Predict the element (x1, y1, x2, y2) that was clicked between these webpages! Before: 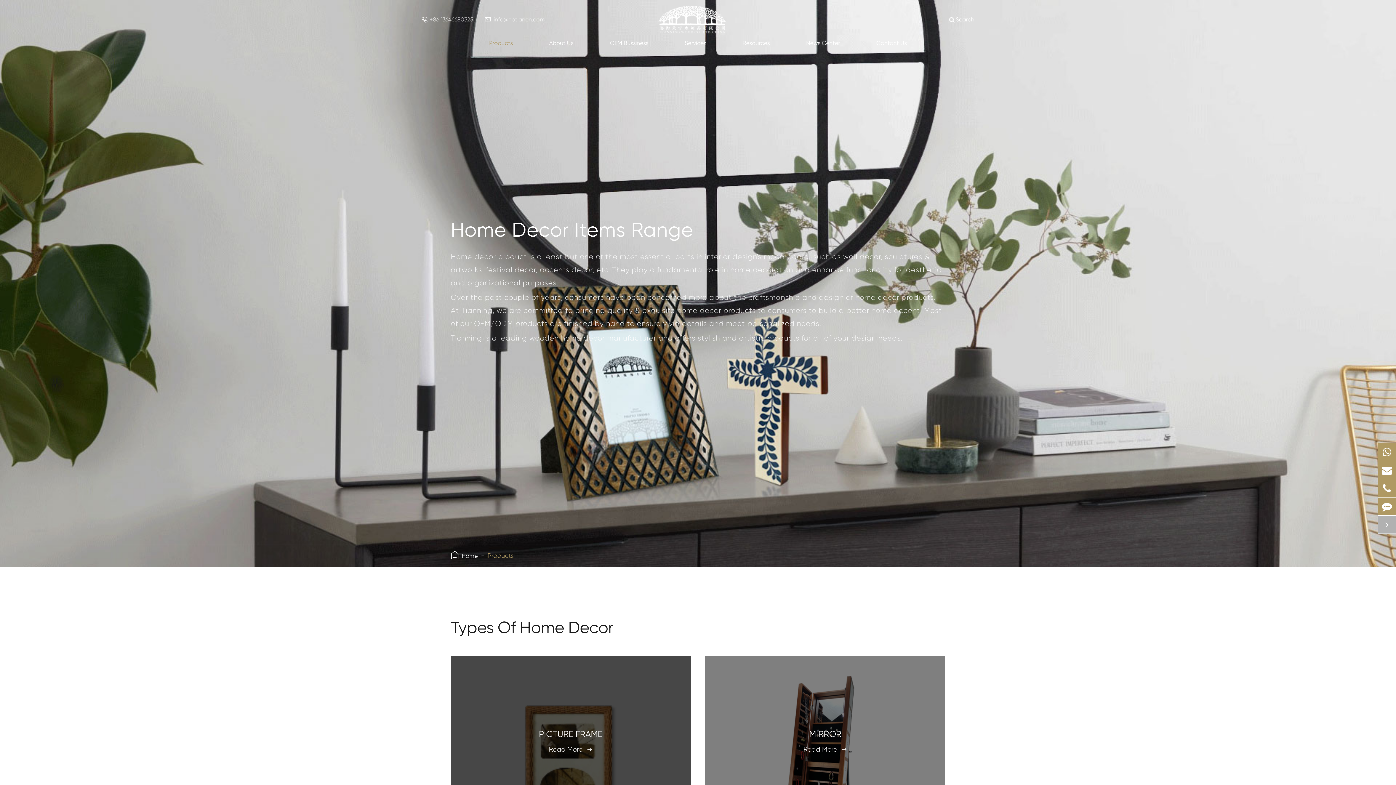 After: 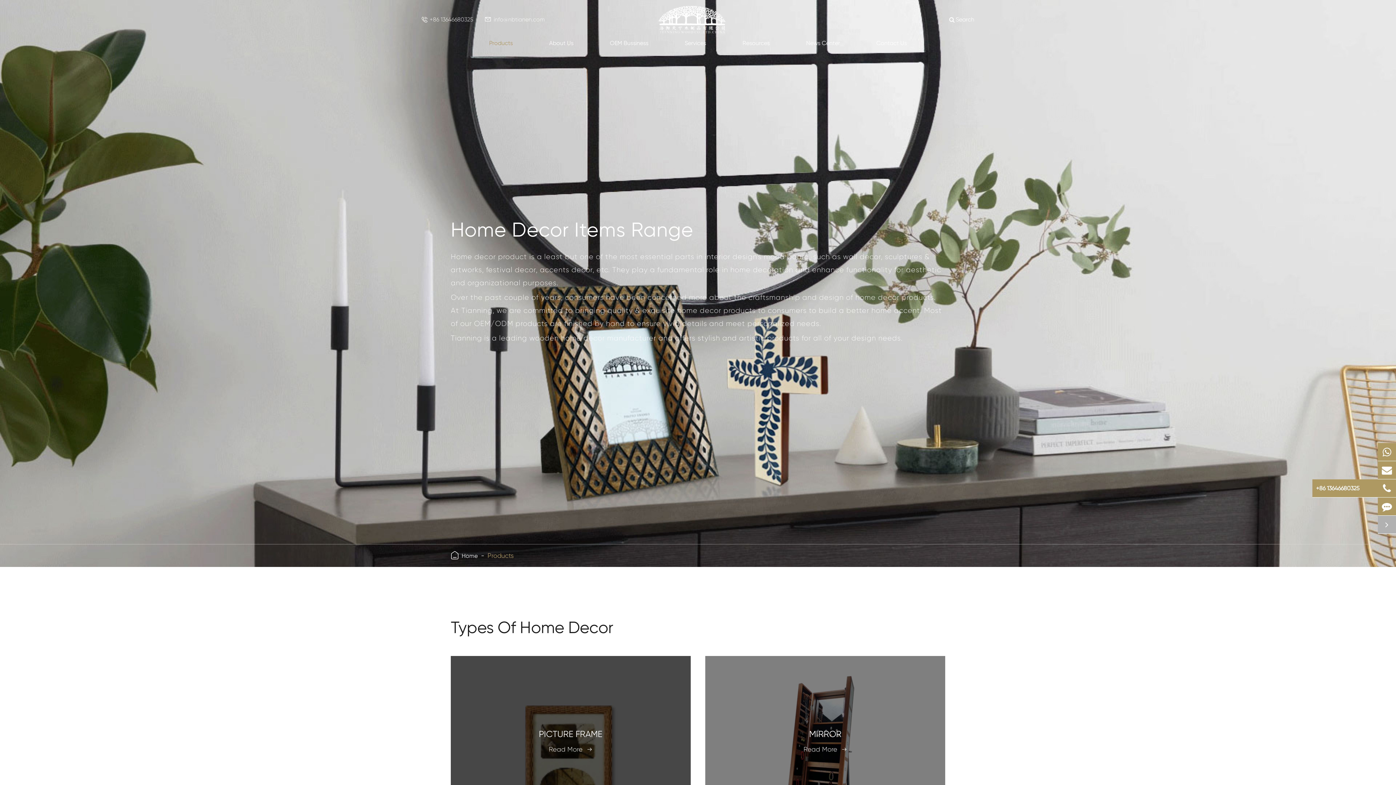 Action: bbox: (1378, 479, 1396, 497)